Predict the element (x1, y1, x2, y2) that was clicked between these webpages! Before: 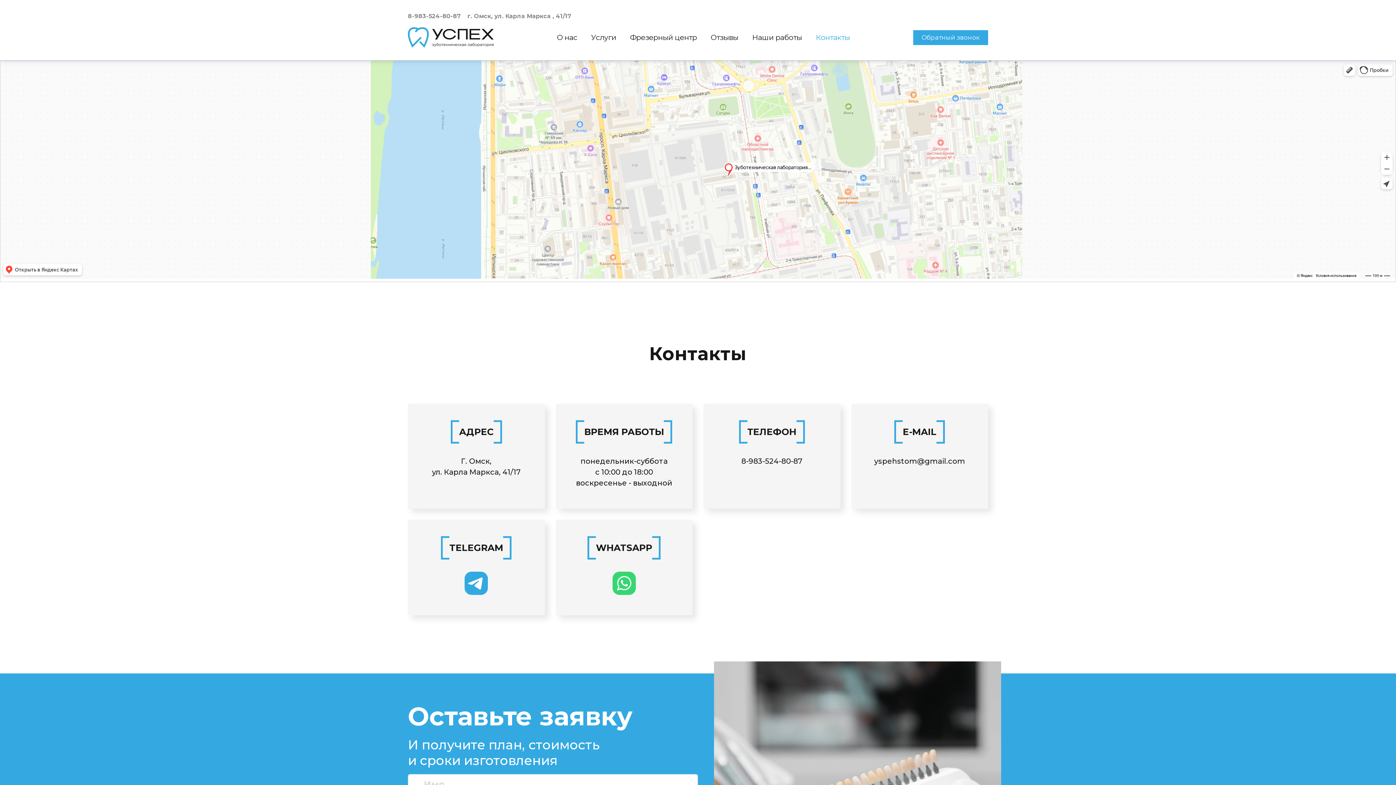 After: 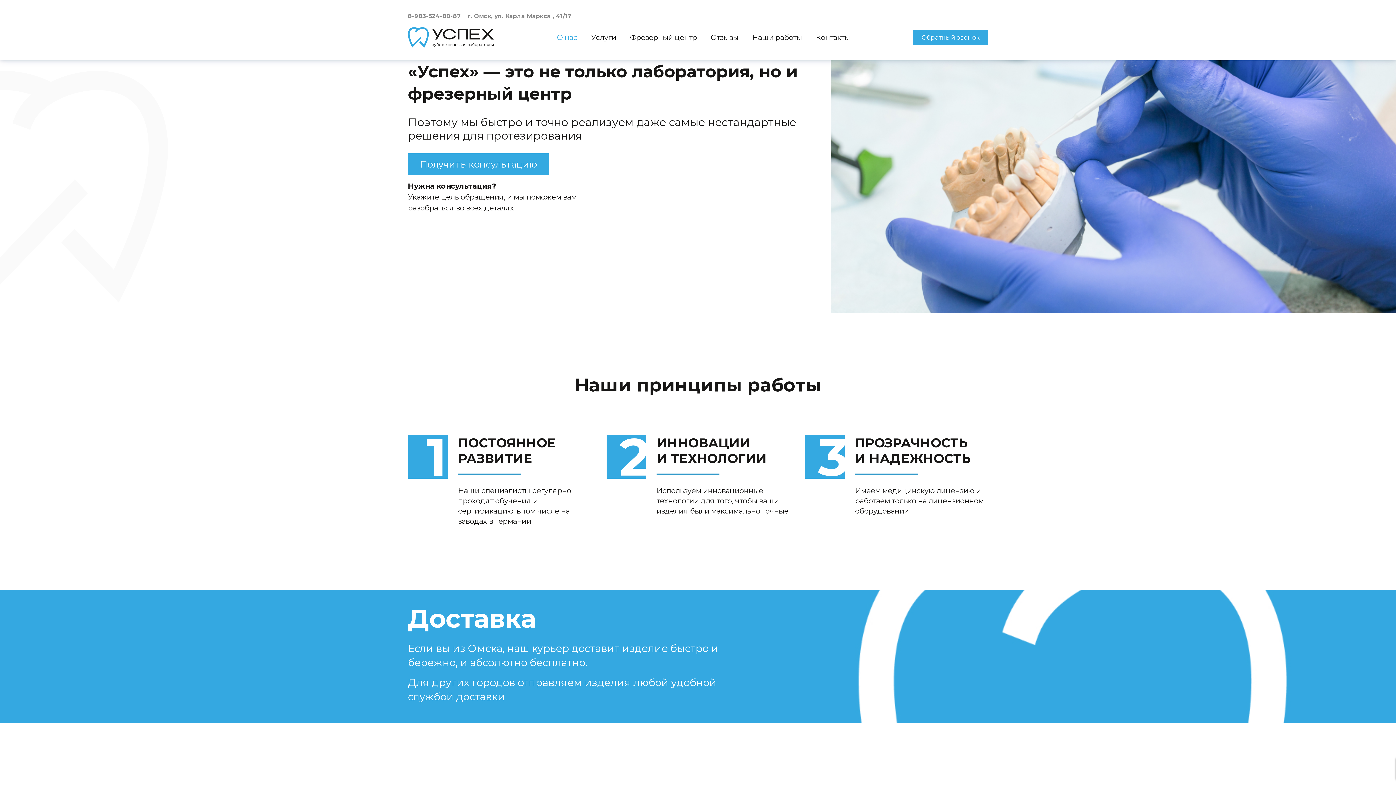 Action: bbox: (557, 33, 577, 41) label: О нас